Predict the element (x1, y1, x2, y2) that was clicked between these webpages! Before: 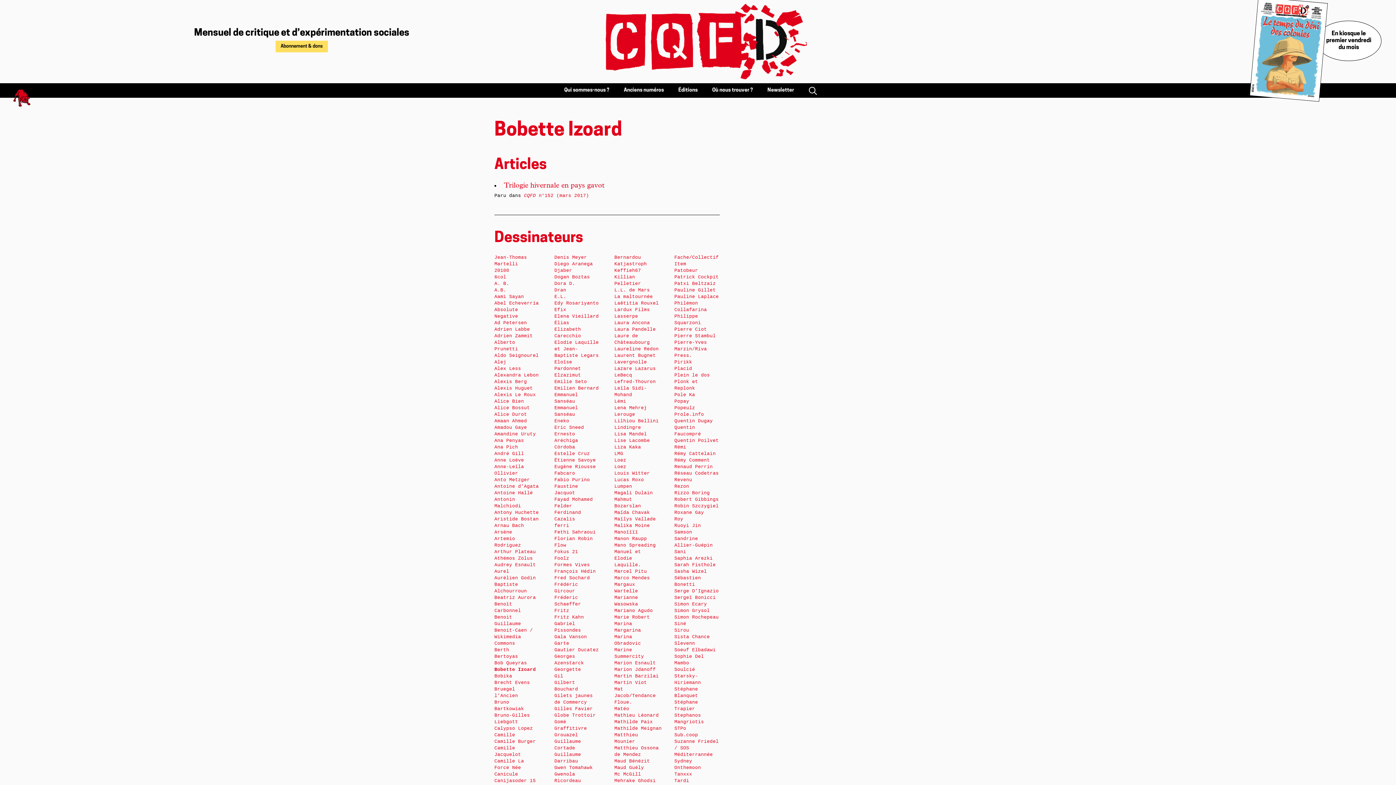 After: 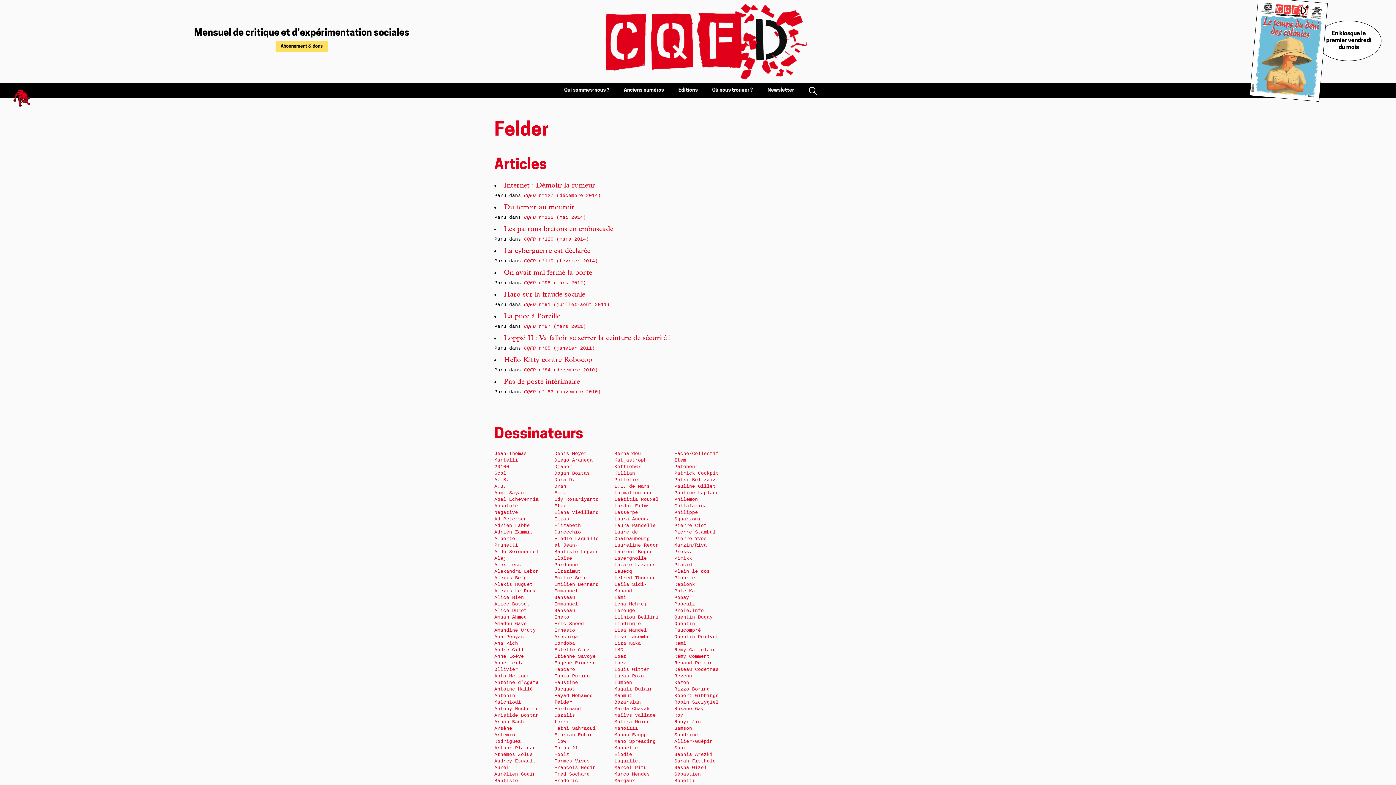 Action: bbox: (554, 503, 572, 509) label: Felder